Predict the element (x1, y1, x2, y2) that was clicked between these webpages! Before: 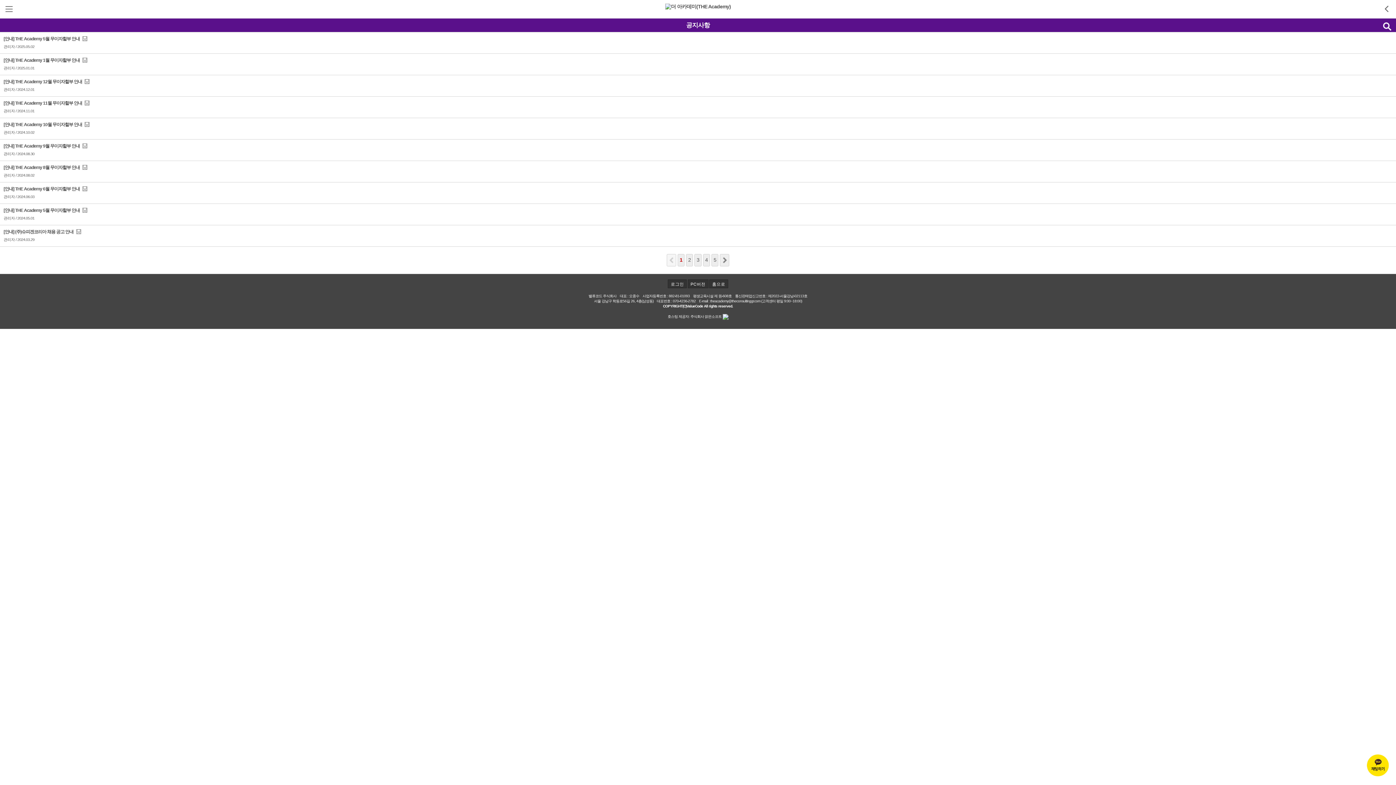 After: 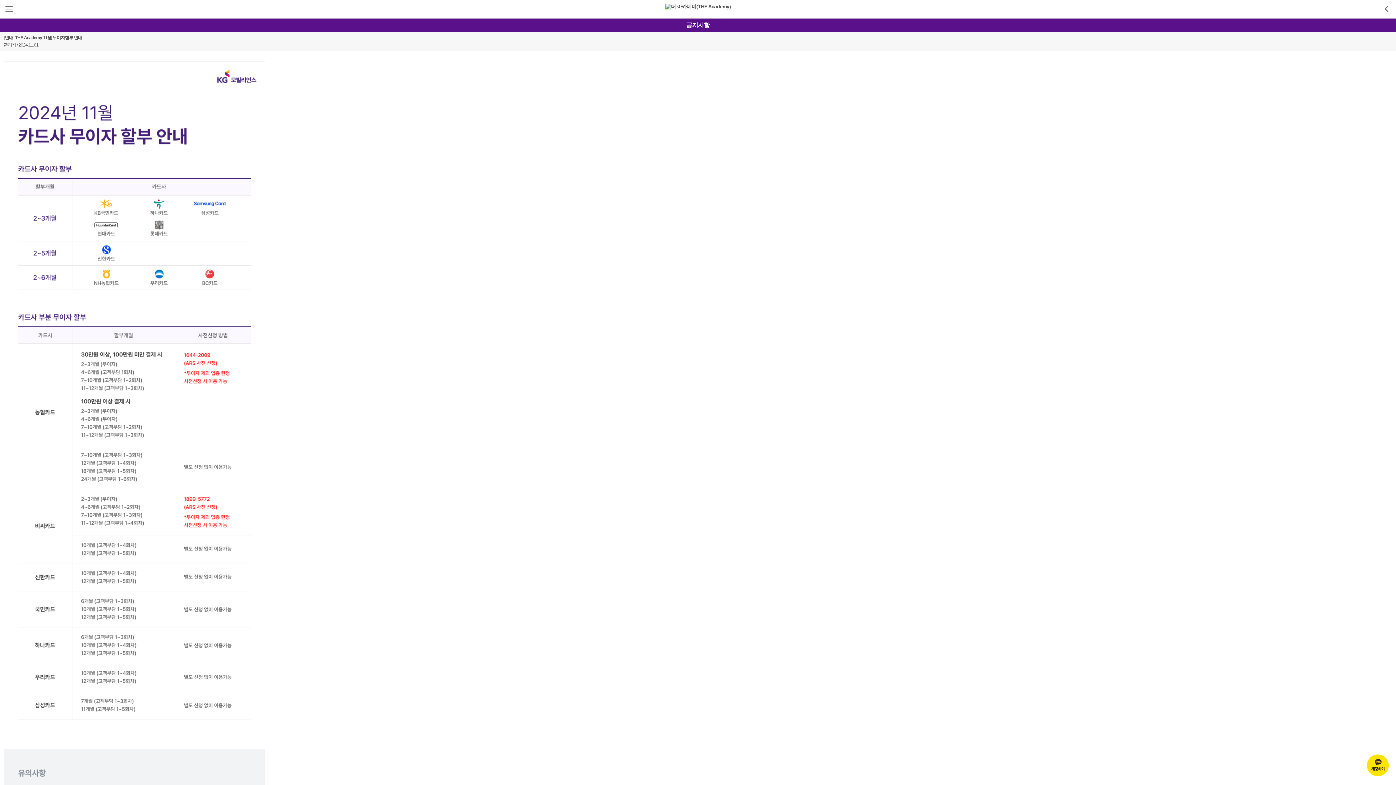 Action: bbox: (3, 100, 1392, 114) label: [안내] THE Academy 11월 무이자할부 안내  
관리자 / 2024.11.01